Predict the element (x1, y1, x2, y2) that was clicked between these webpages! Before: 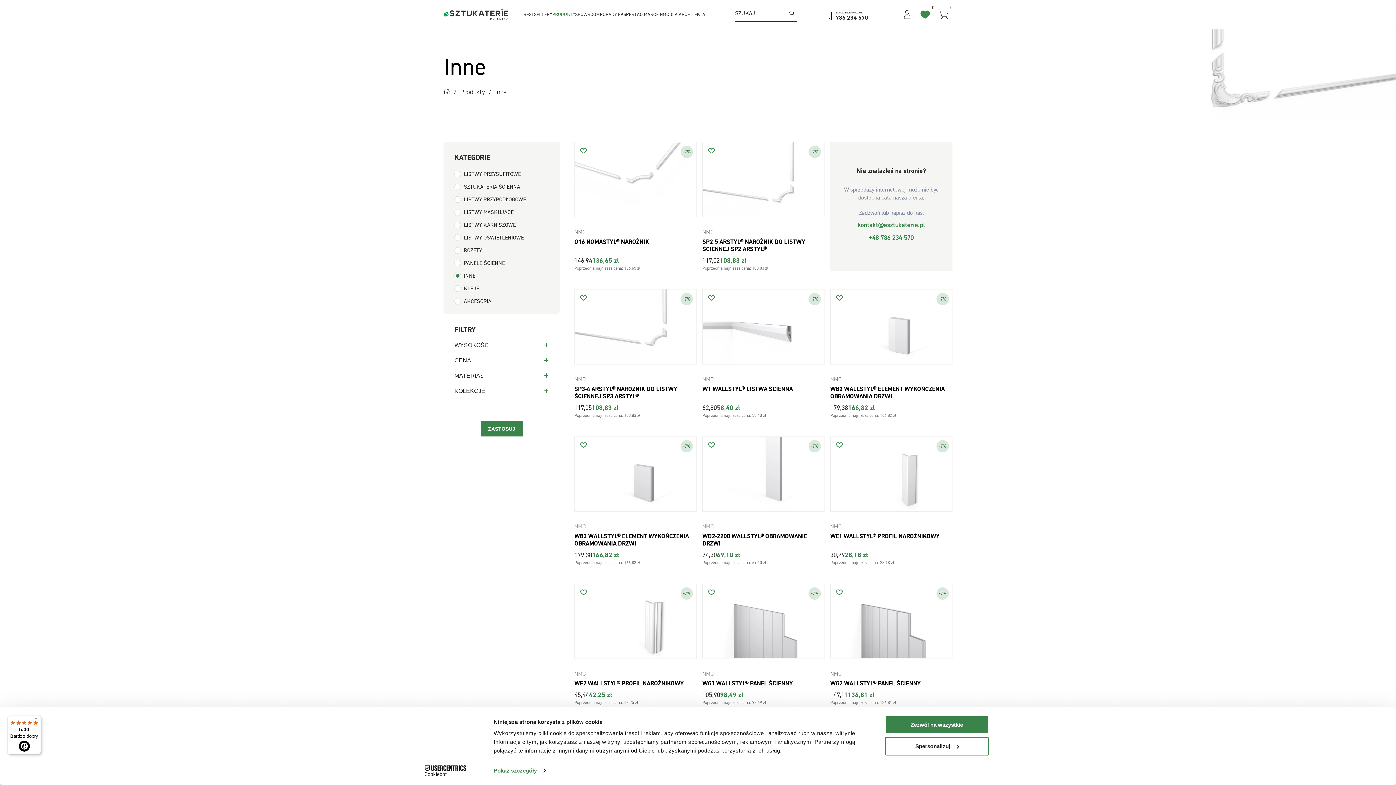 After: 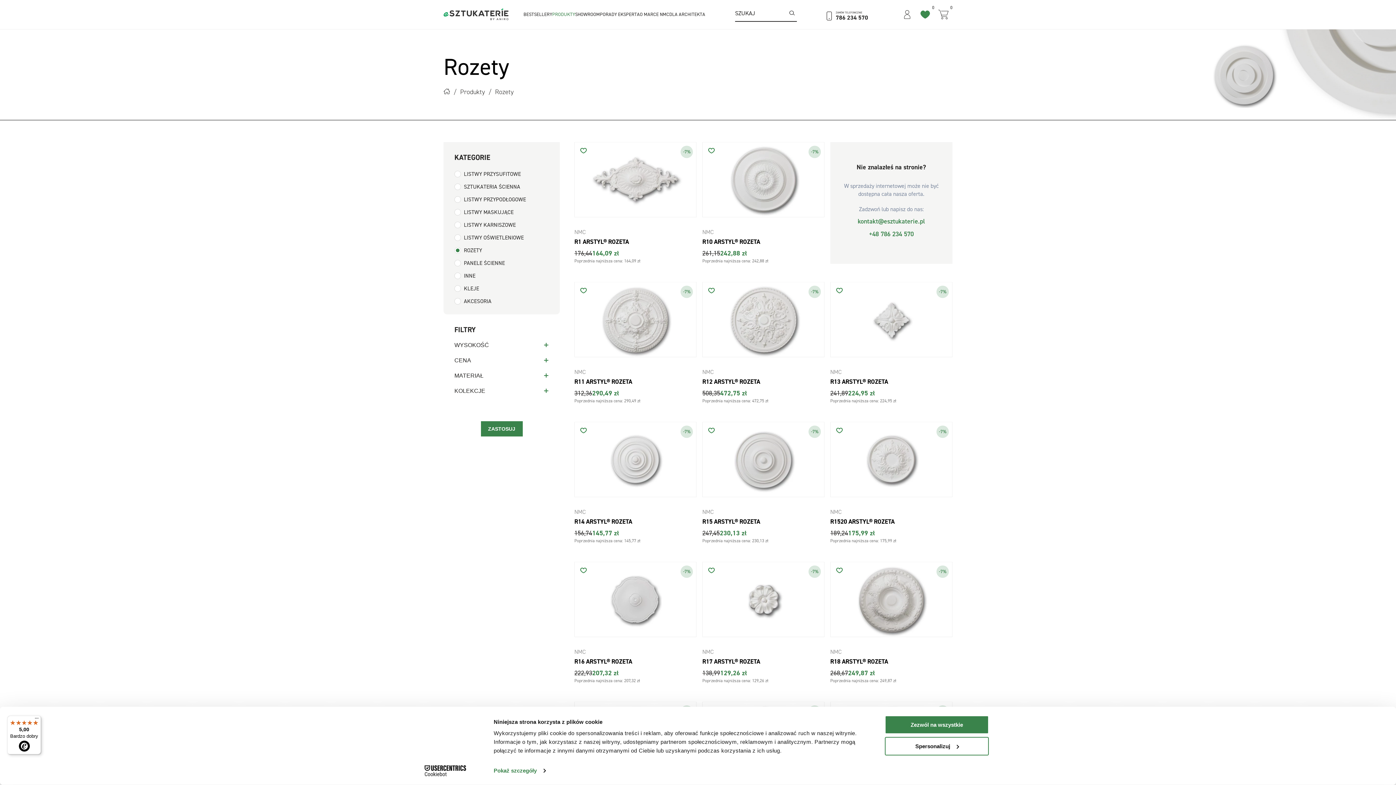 Action: bbox: (454, 247, 552, 253) label: ROZETY